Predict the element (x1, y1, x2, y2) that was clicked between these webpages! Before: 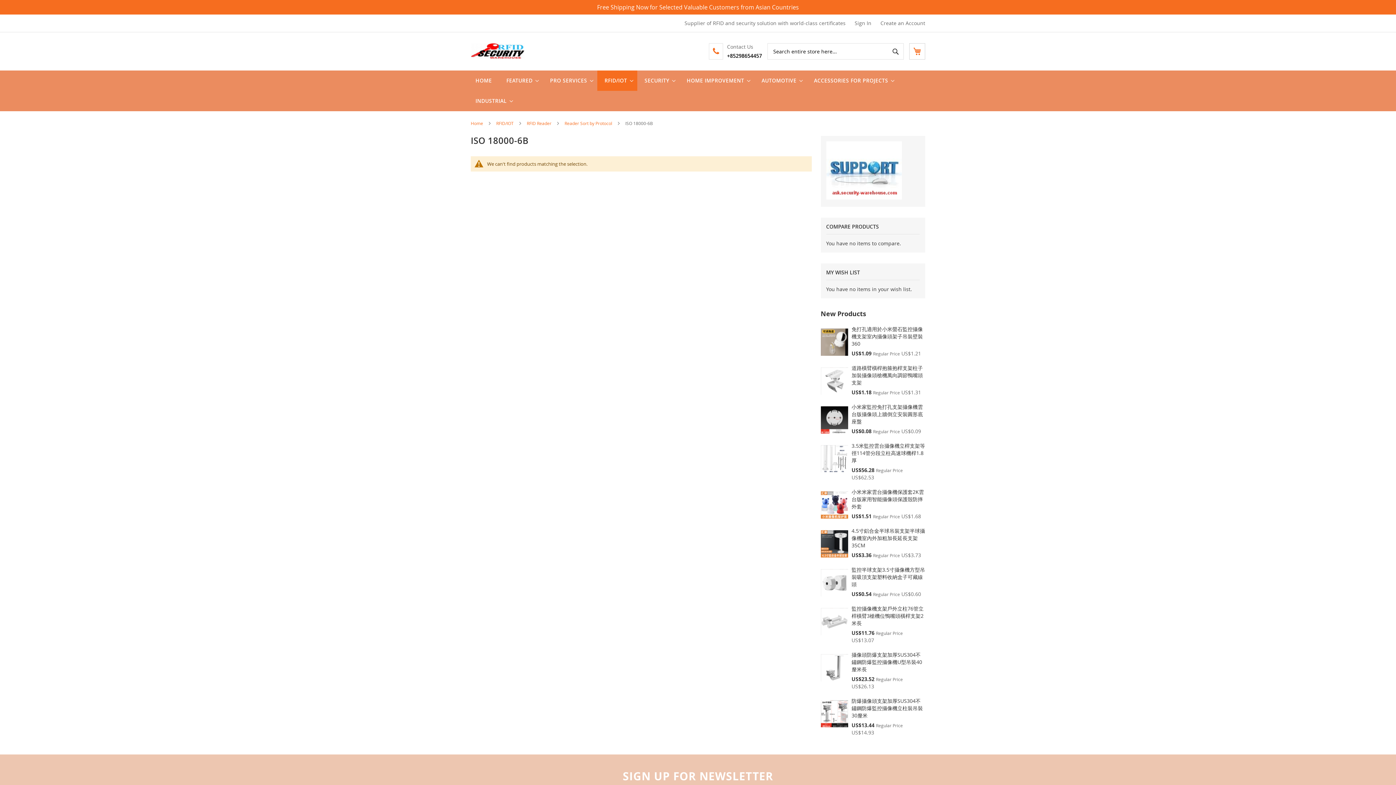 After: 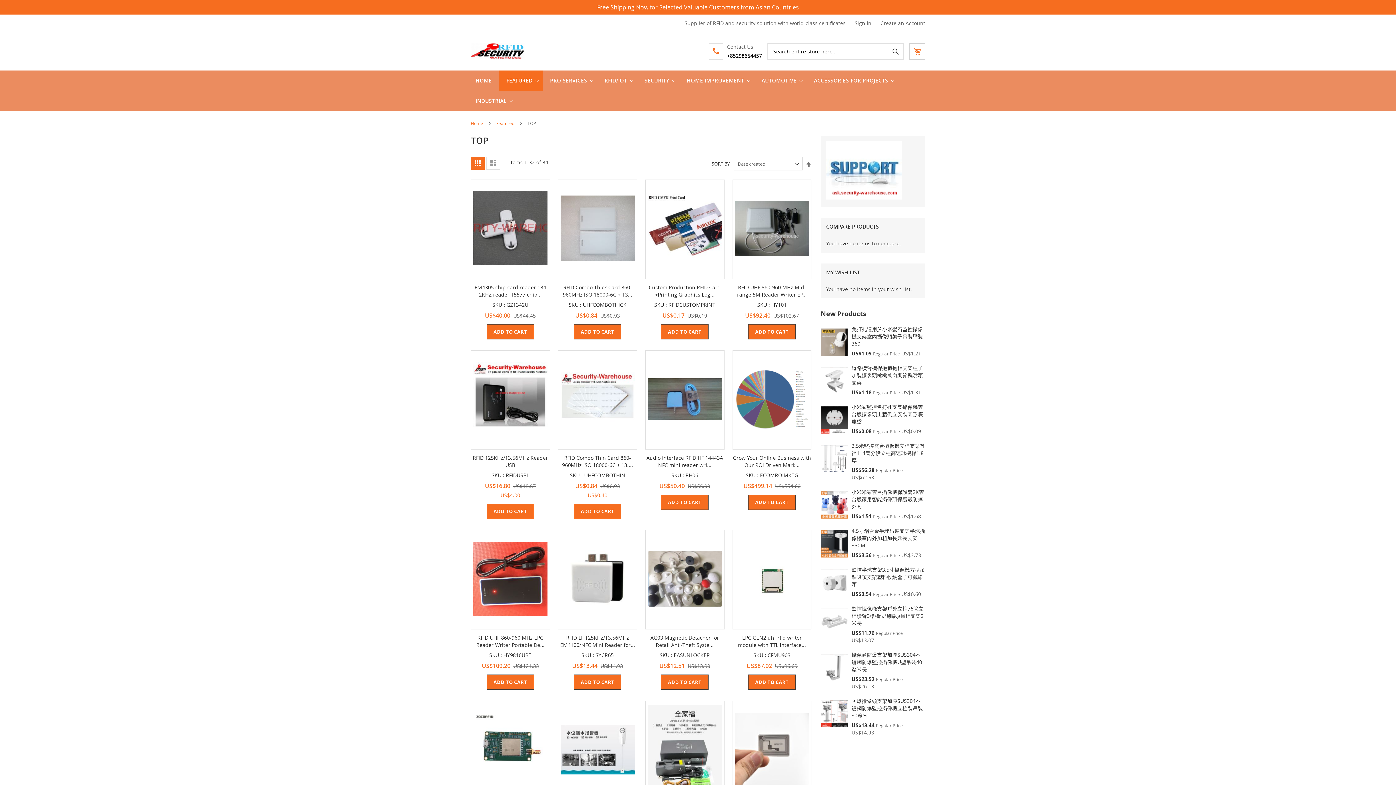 Action: bbox: (499, 70, 542, 90) label: FEATURED